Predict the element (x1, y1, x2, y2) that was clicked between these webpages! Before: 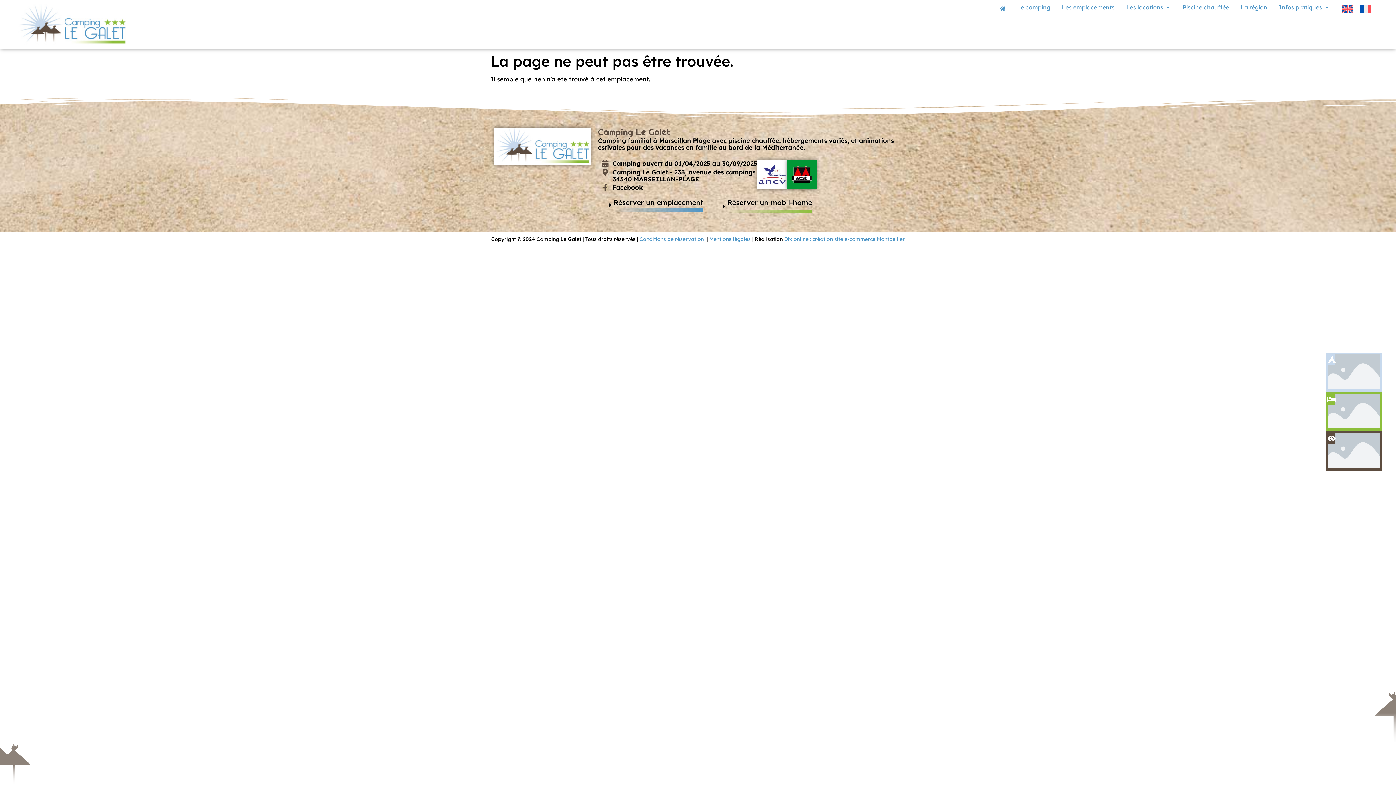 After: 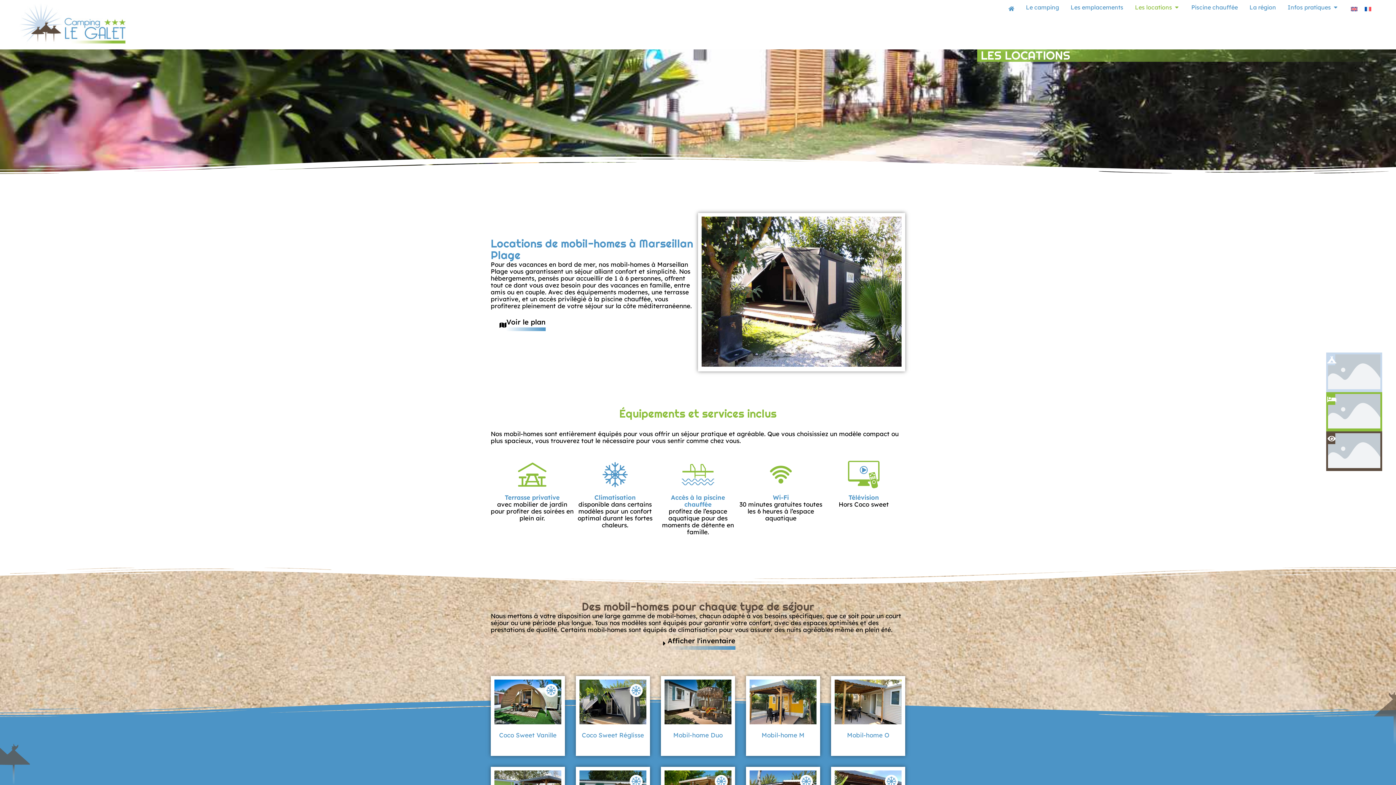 Action: label: Les locations bbox: (1126, 2, 1163, 11)